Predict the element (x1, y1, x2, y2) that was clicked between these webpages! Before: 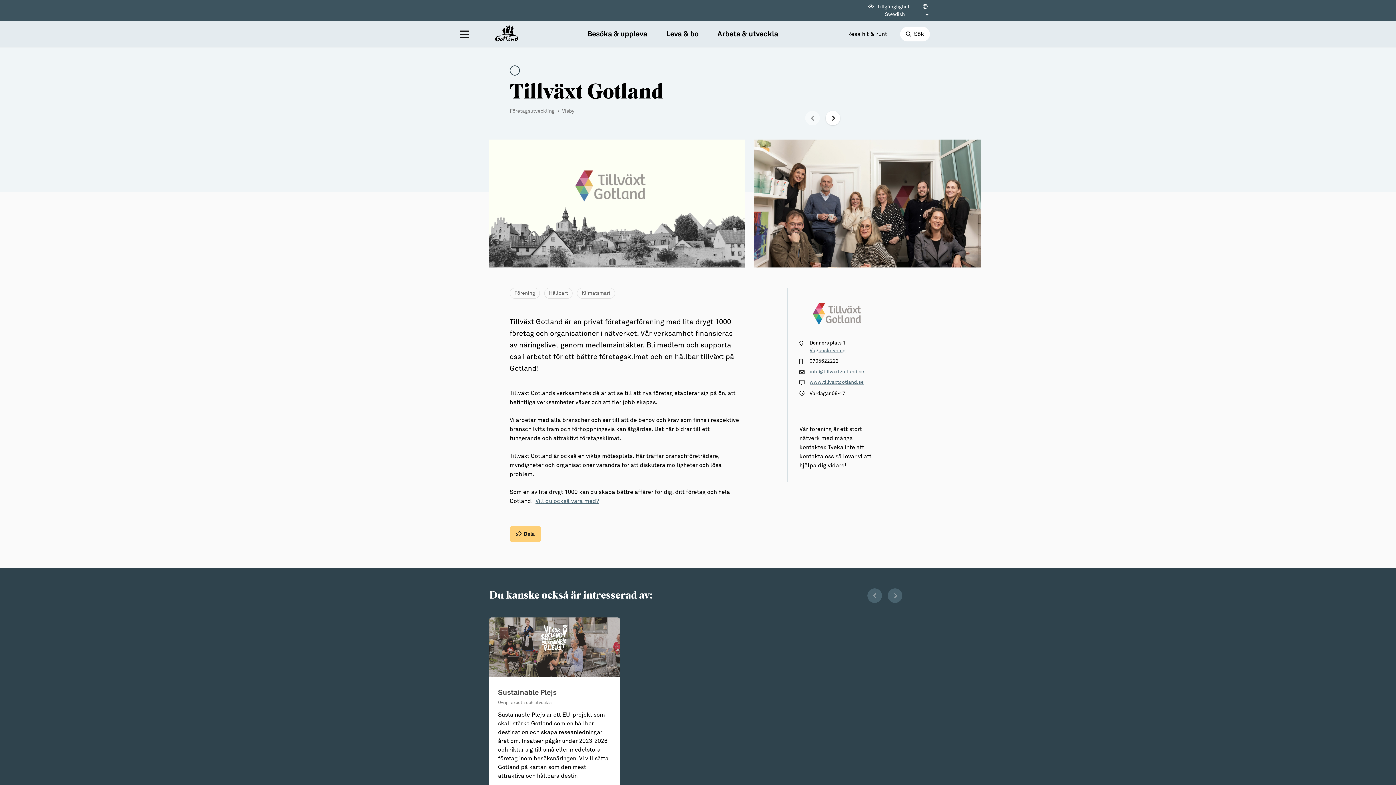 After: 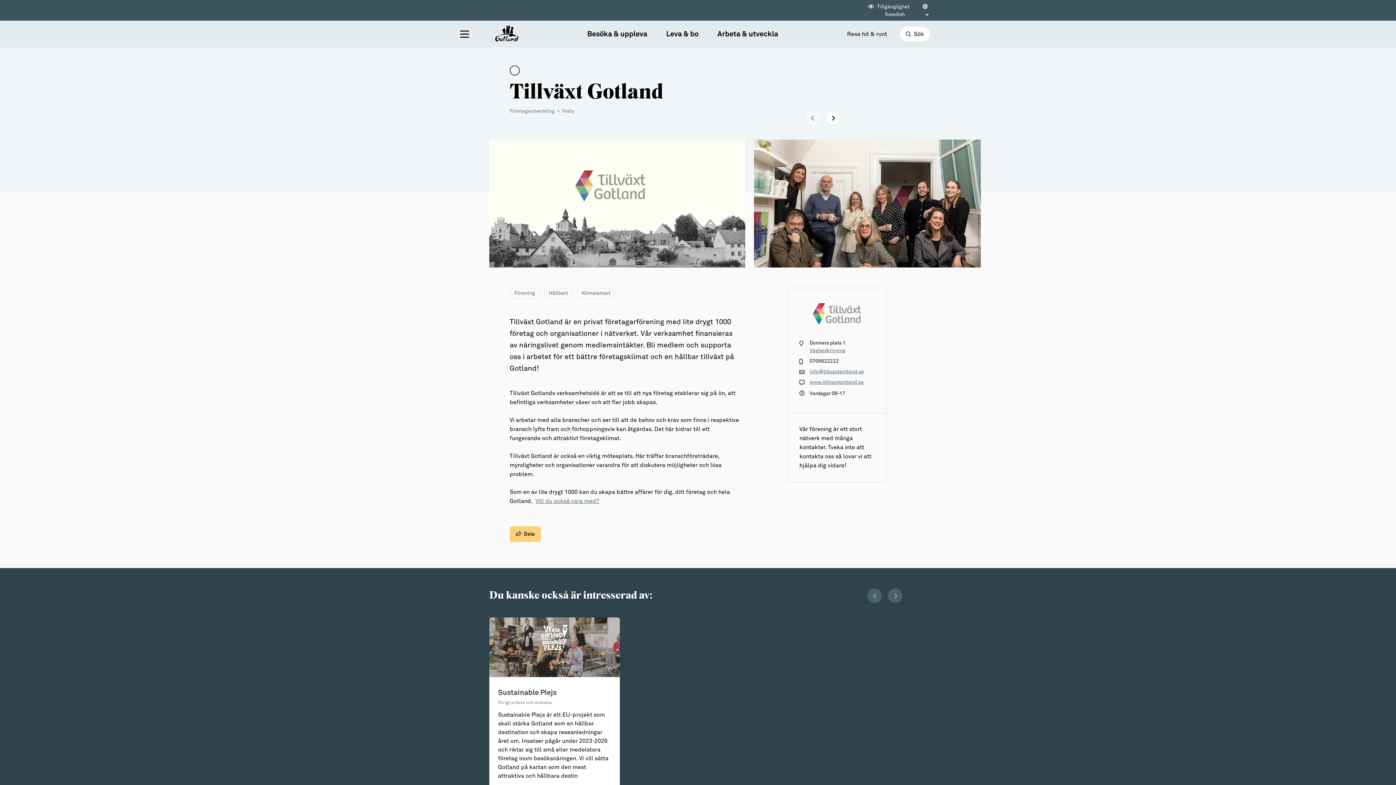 Action: label: info@tillvaxtgotland.se bbox: (809, 369, 864, 374)